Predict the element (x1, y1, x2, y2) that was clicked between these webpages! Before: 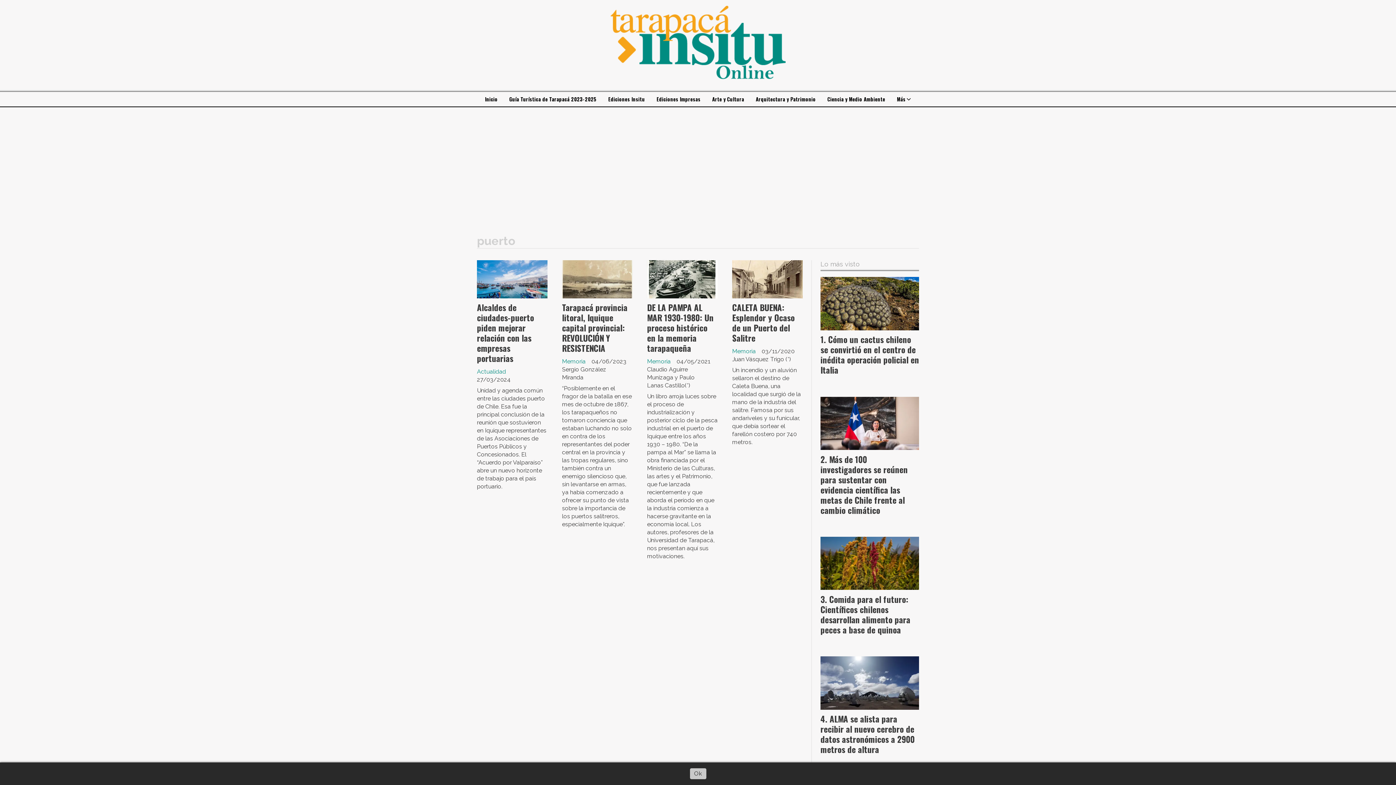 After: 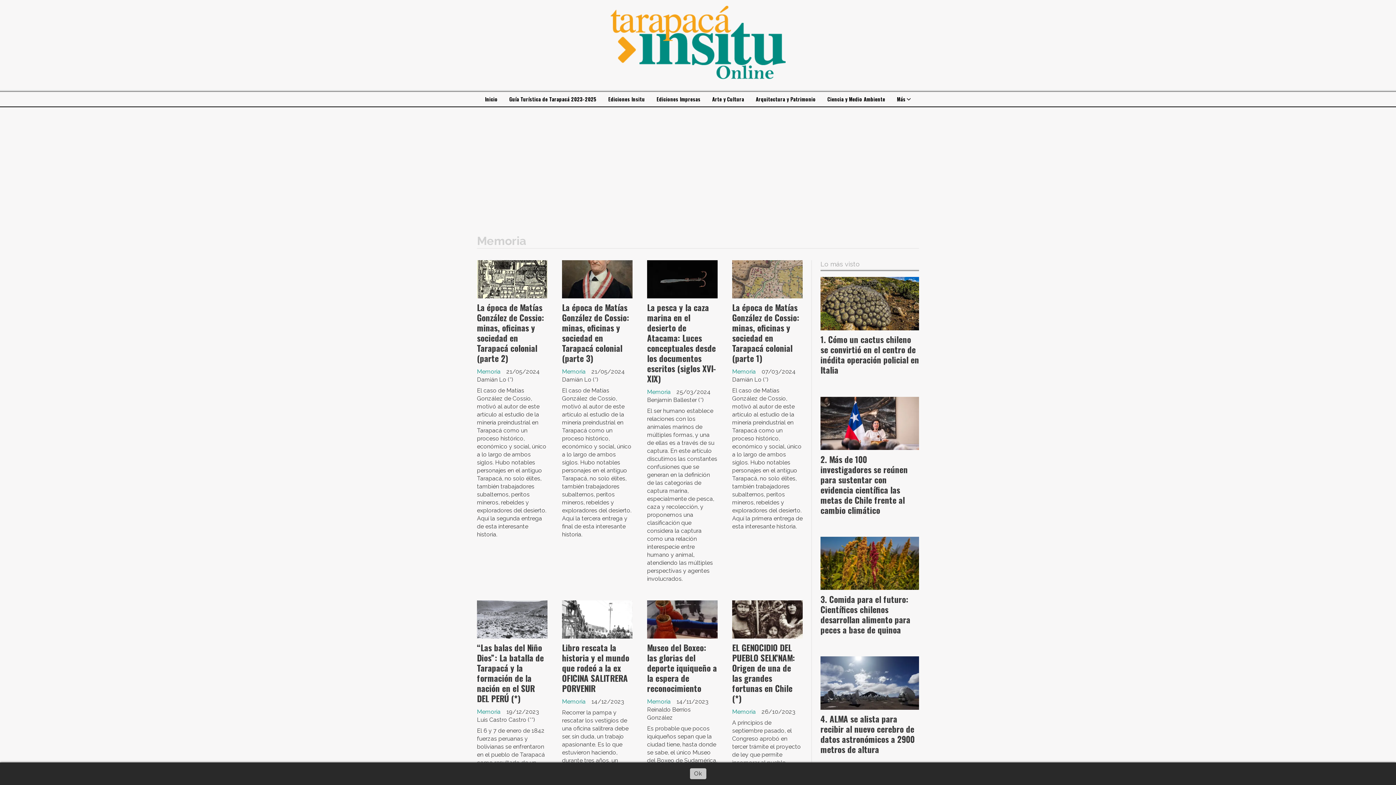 Action: bbox: (732, 347, 756, 355) label: Memoria